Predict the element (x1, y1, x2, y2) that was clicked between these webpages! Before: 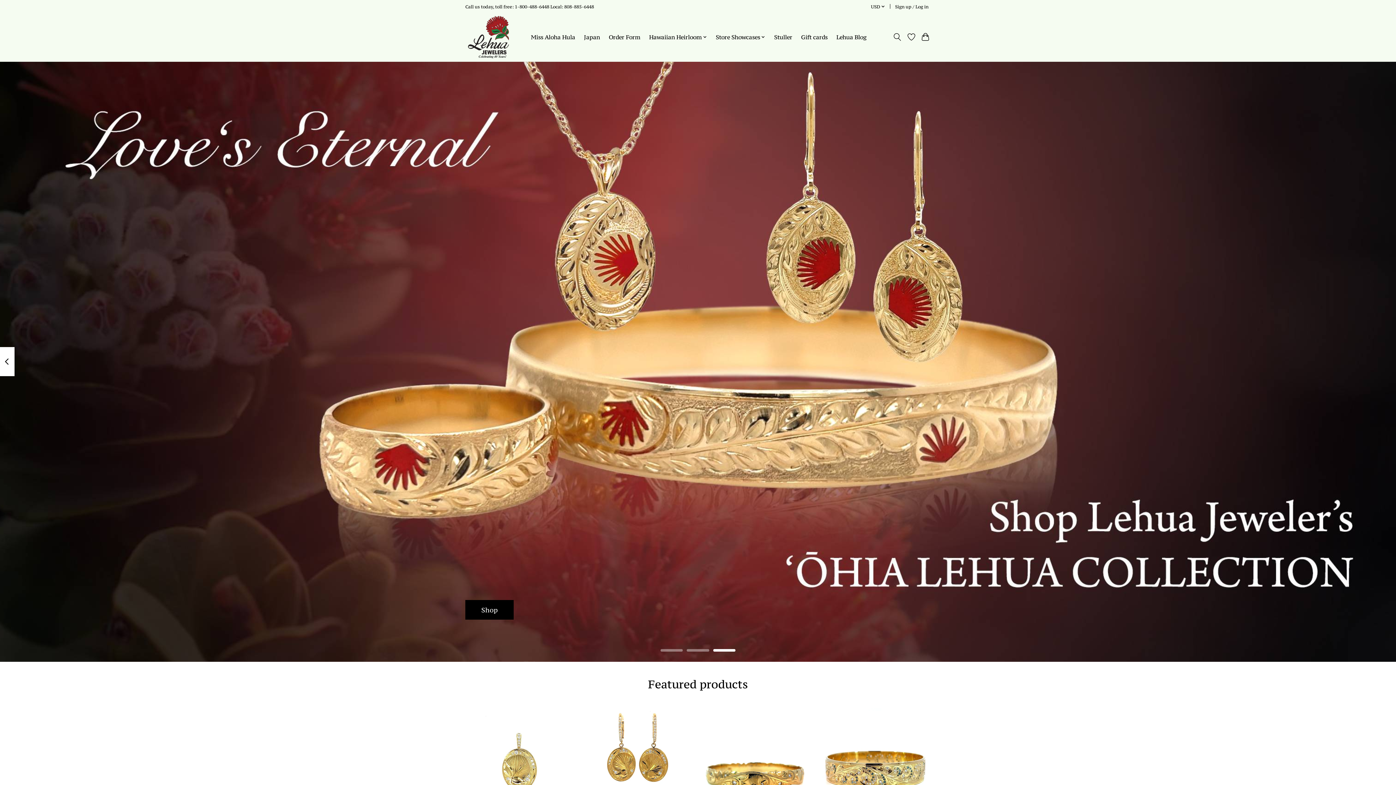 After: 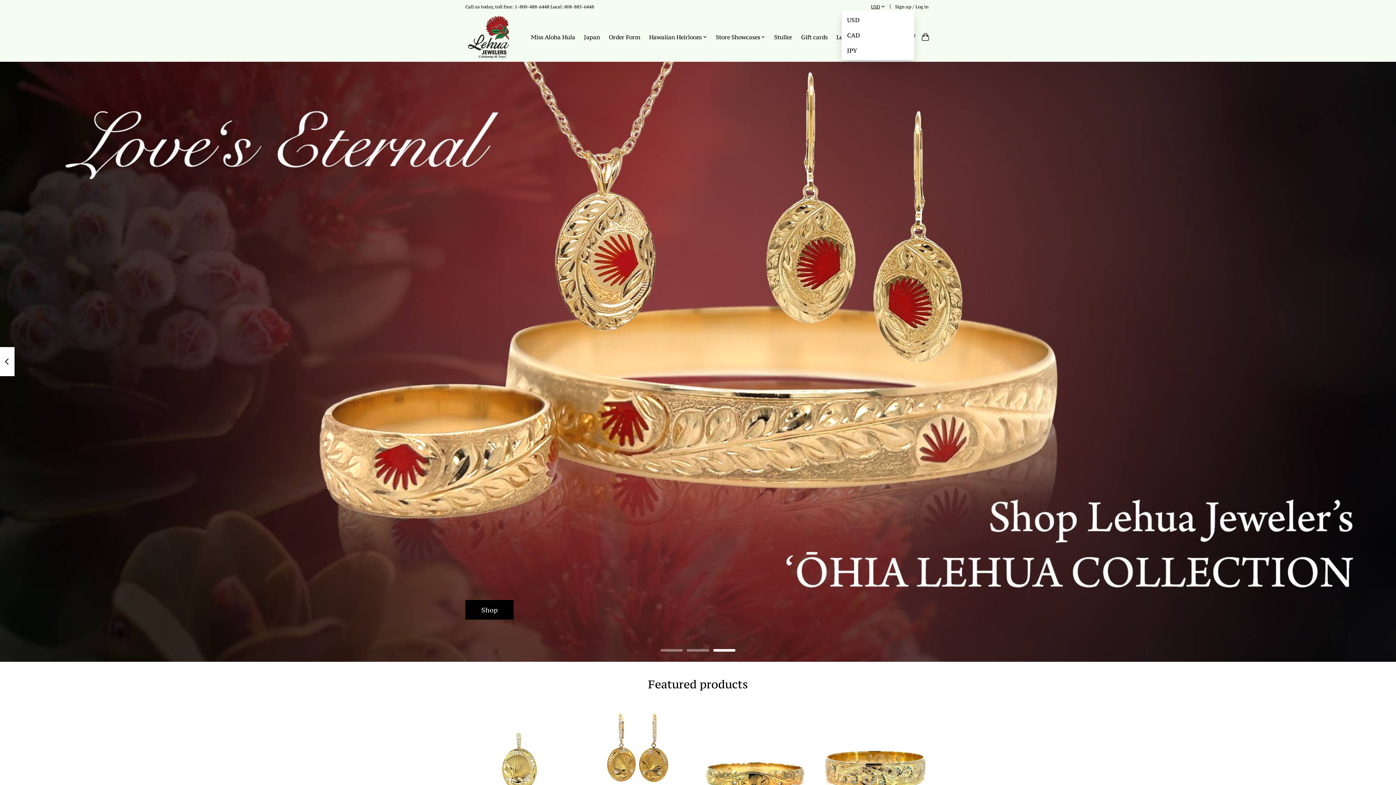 Action: label: USD bbox: (869, 2, 887, 10)